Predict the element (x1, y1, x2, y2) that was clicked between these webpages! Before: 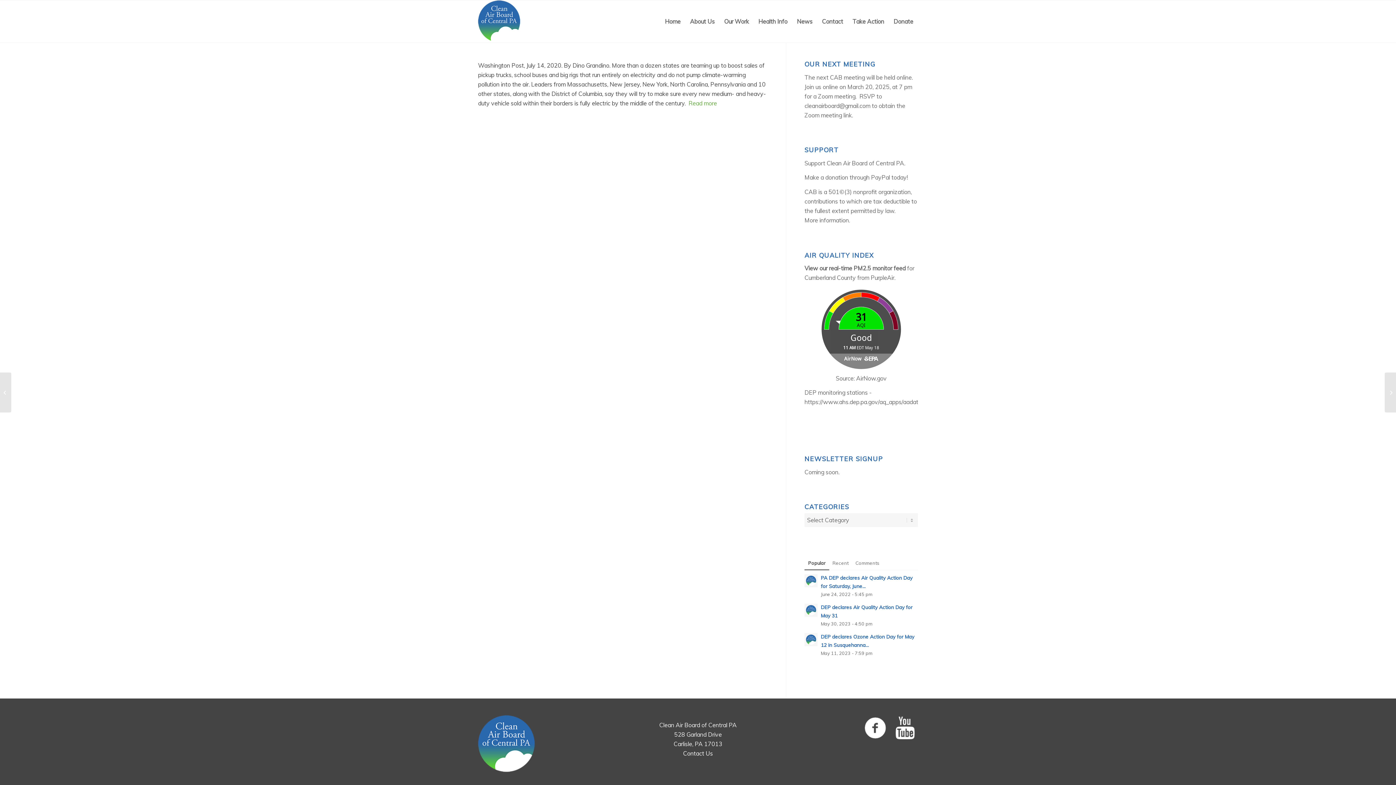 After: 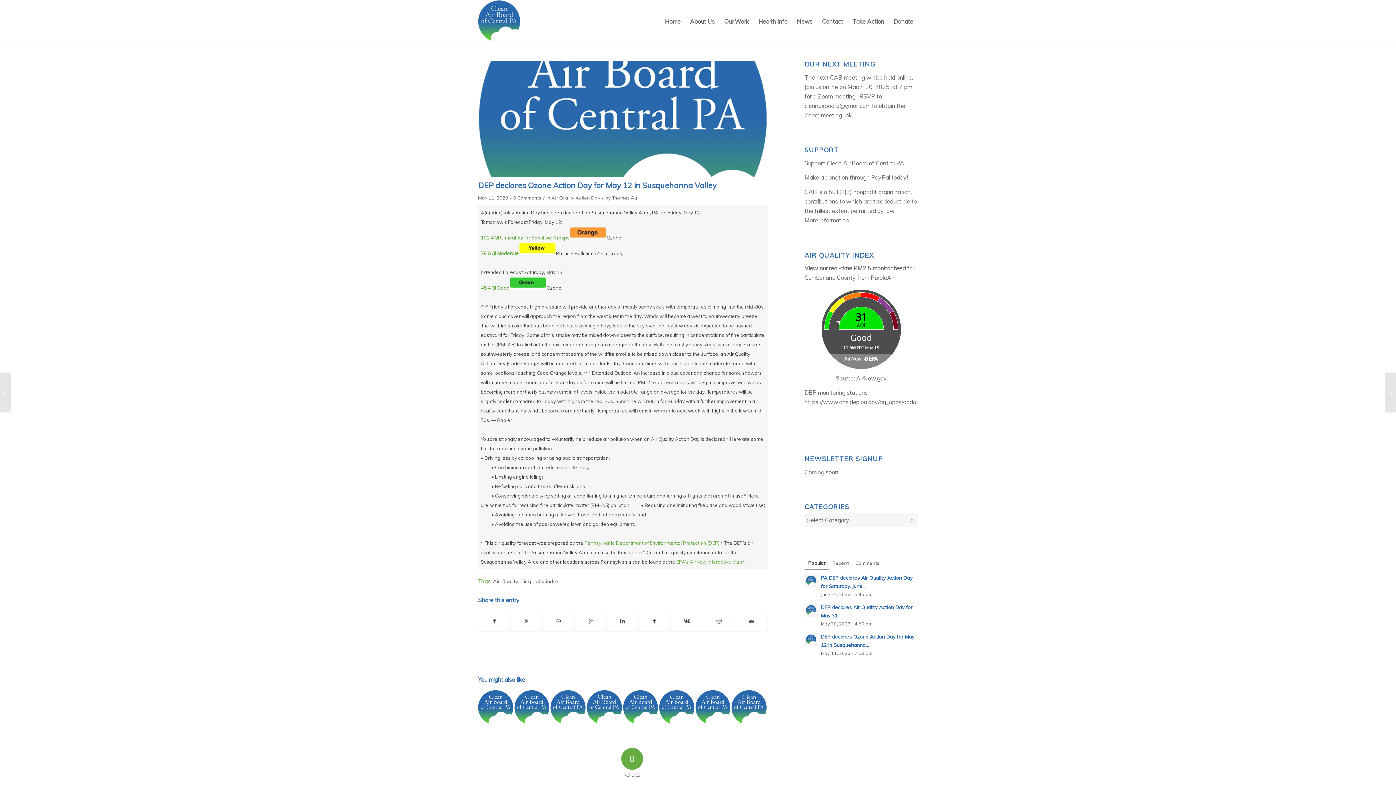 Action: bbox: (804, 633, 817, 646)